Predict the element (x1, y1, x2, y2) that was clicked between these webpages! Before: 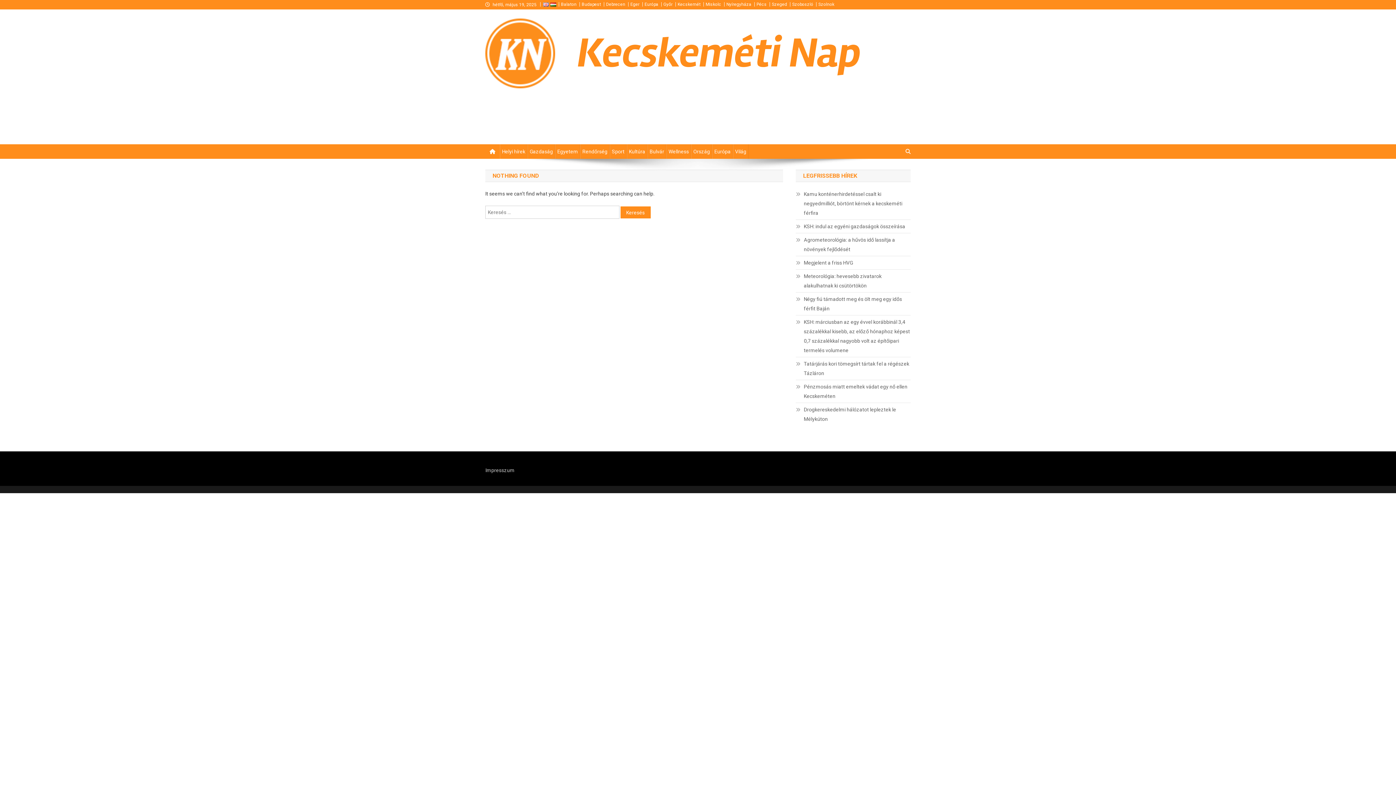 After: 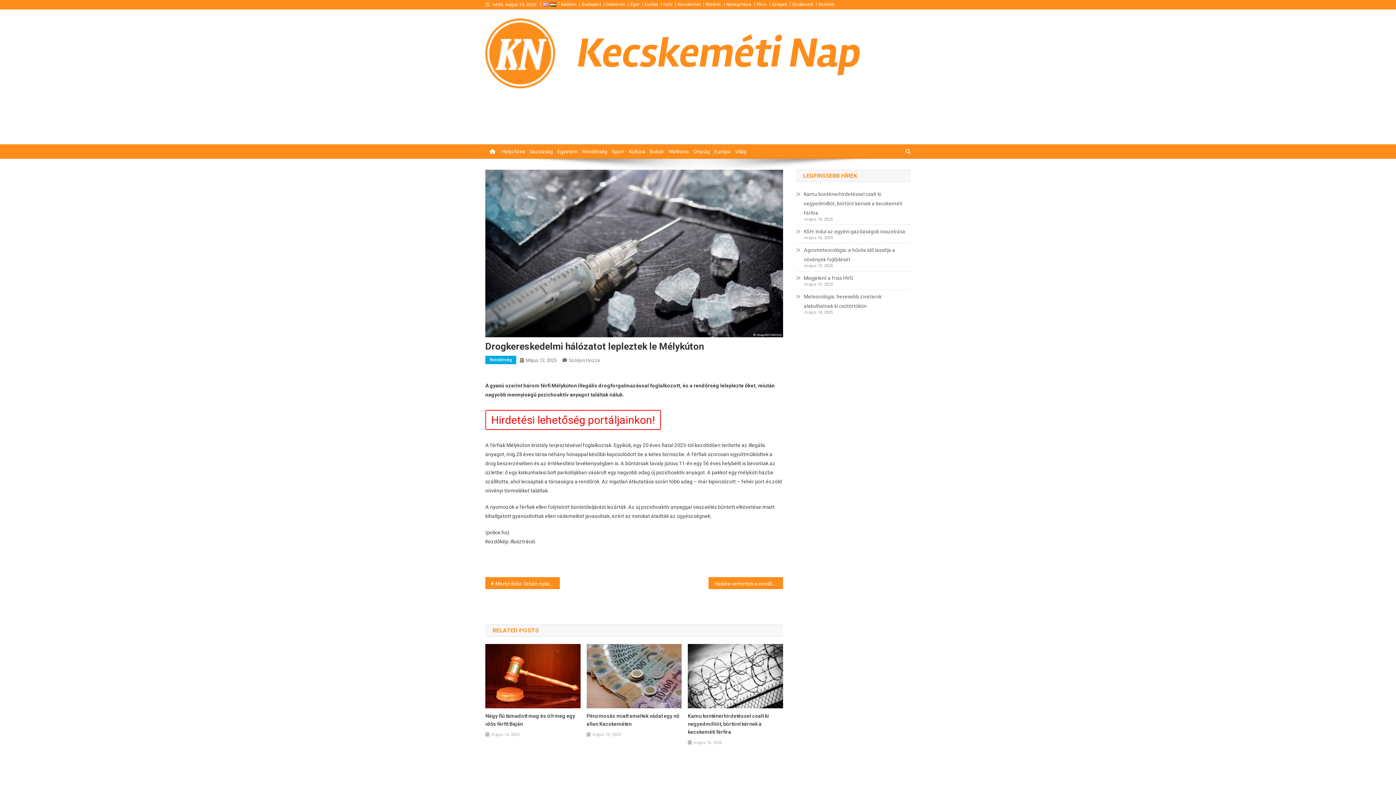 Action: bbox: (796, 405, 910, 424) label: Drogkereskedelmi hálózatot lepleztek le Mélykúton